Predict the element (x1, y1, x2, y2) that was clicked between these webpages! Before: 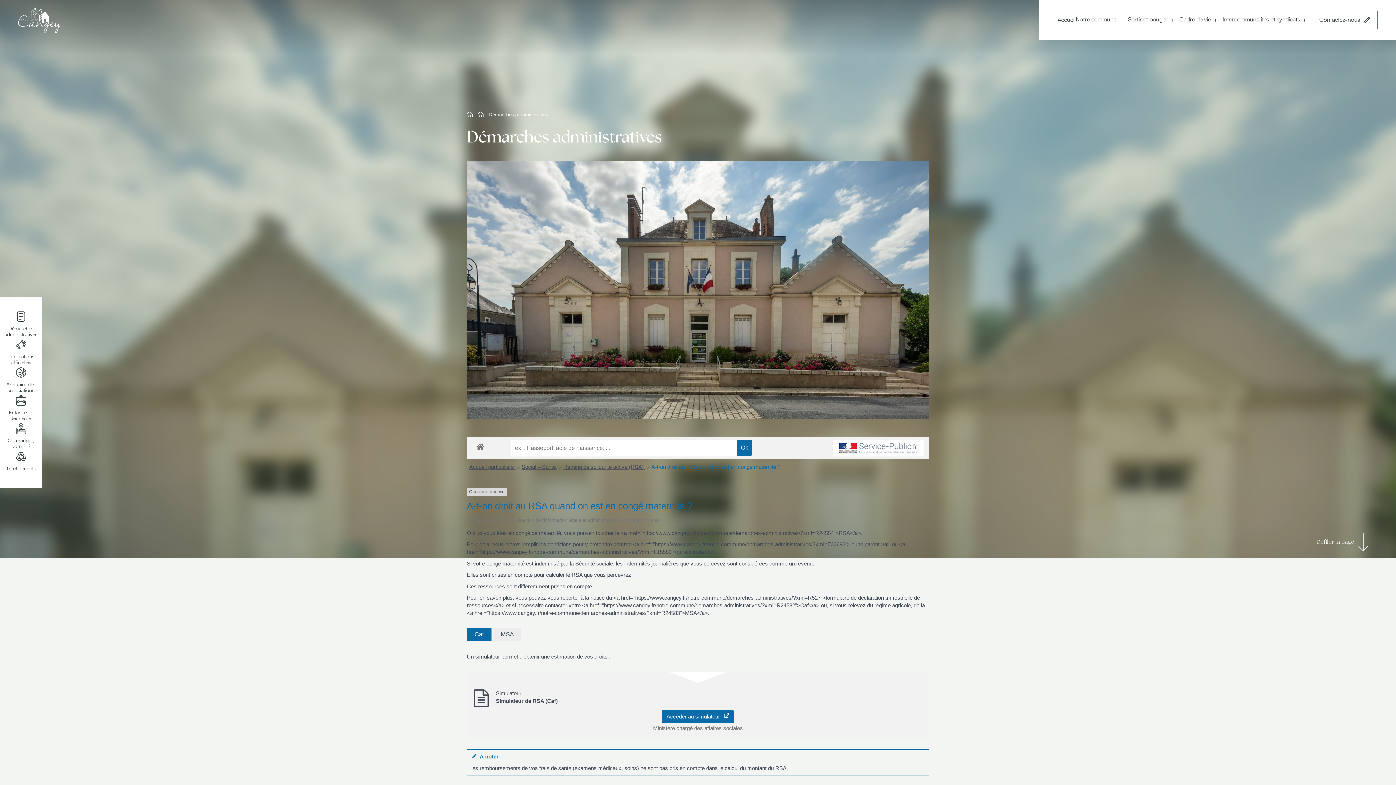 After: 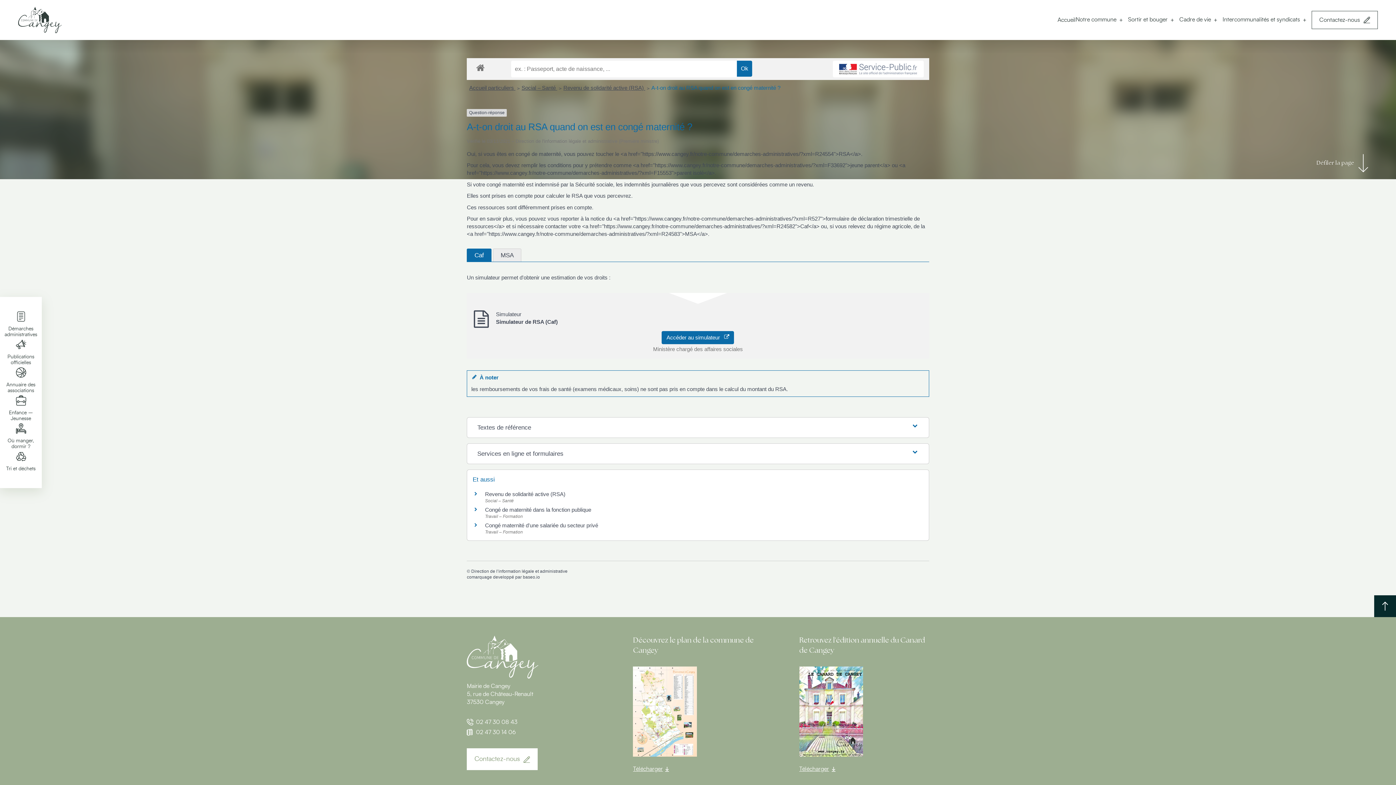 Action: label: Défiler la page bbox: (1316, 536, 1354, 548)